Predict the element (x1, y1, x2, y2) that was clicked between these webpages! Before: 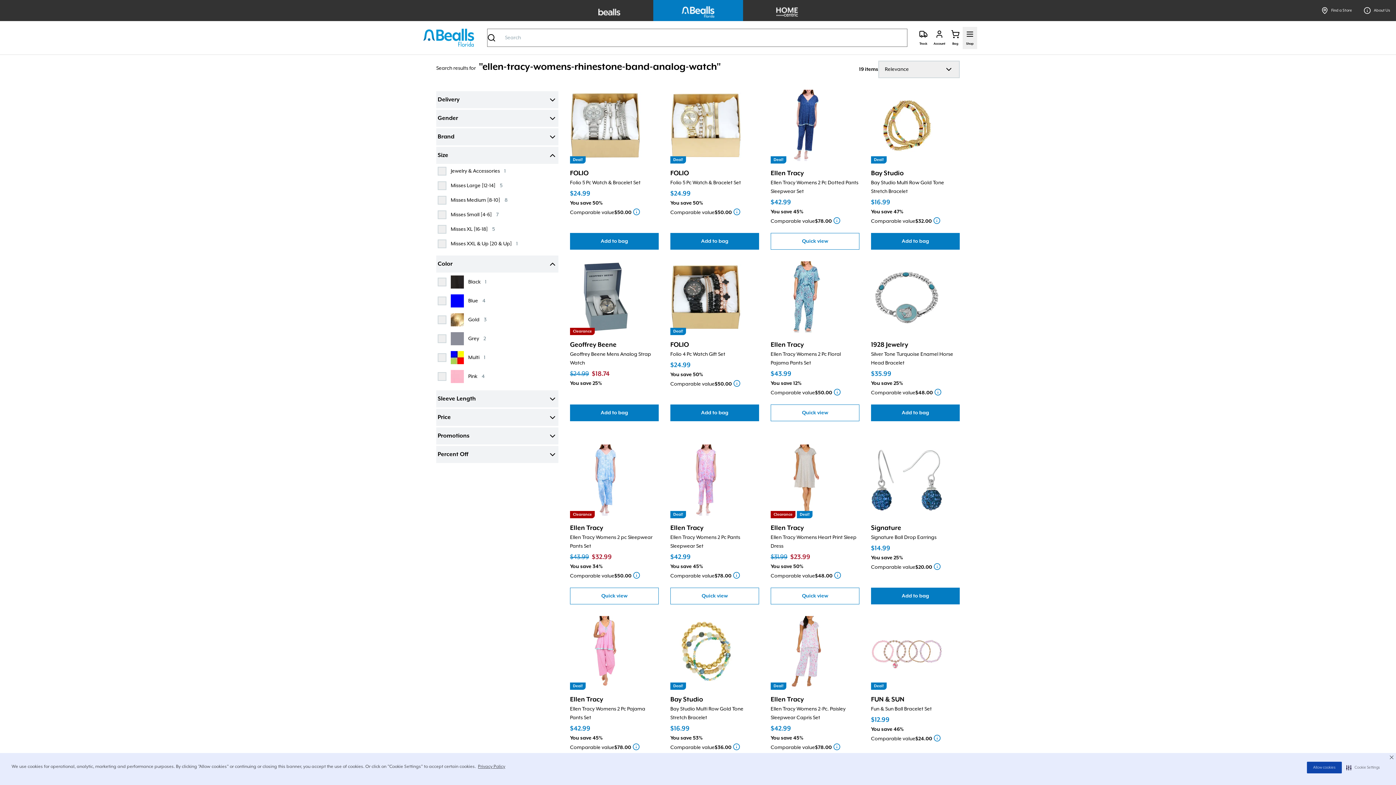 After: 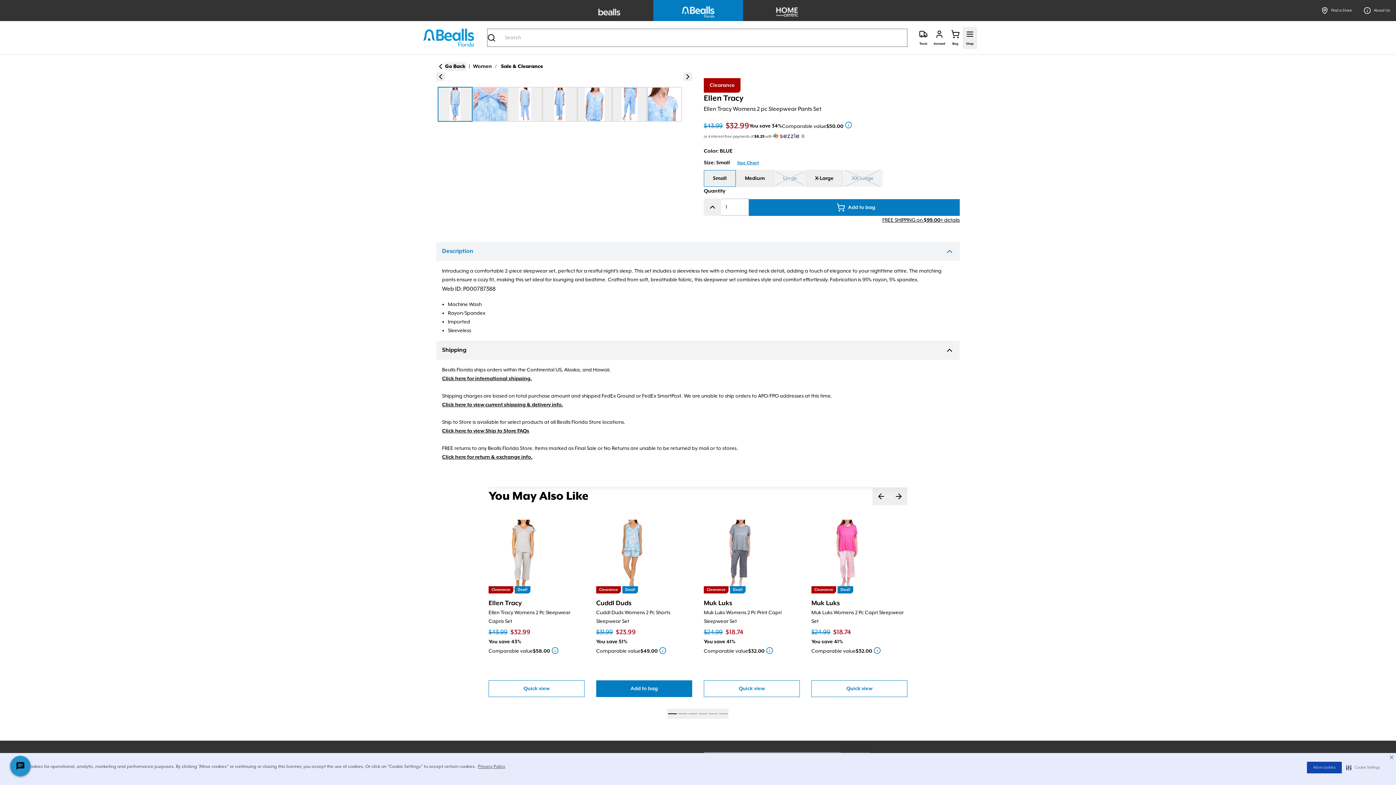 Action: bbox: (570, 444, 641, 516)